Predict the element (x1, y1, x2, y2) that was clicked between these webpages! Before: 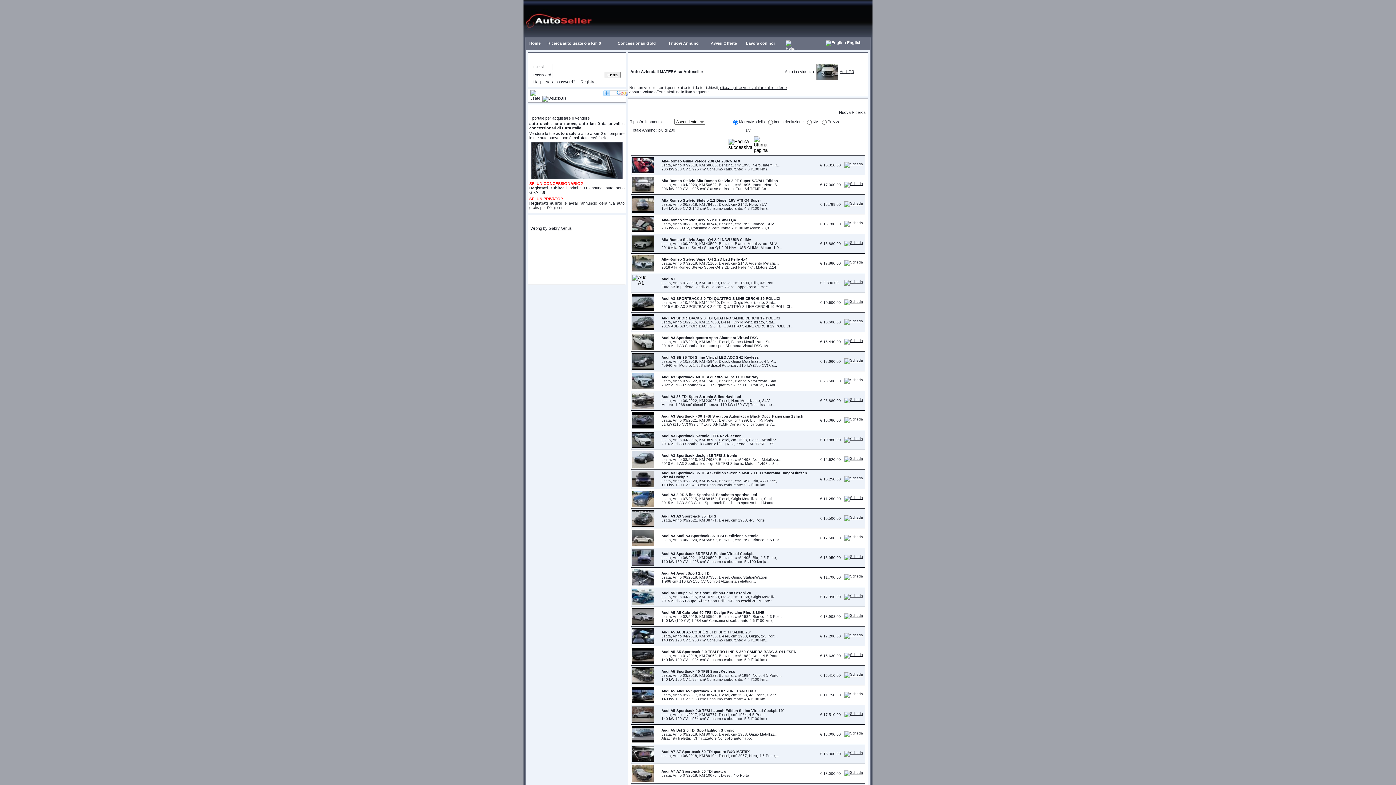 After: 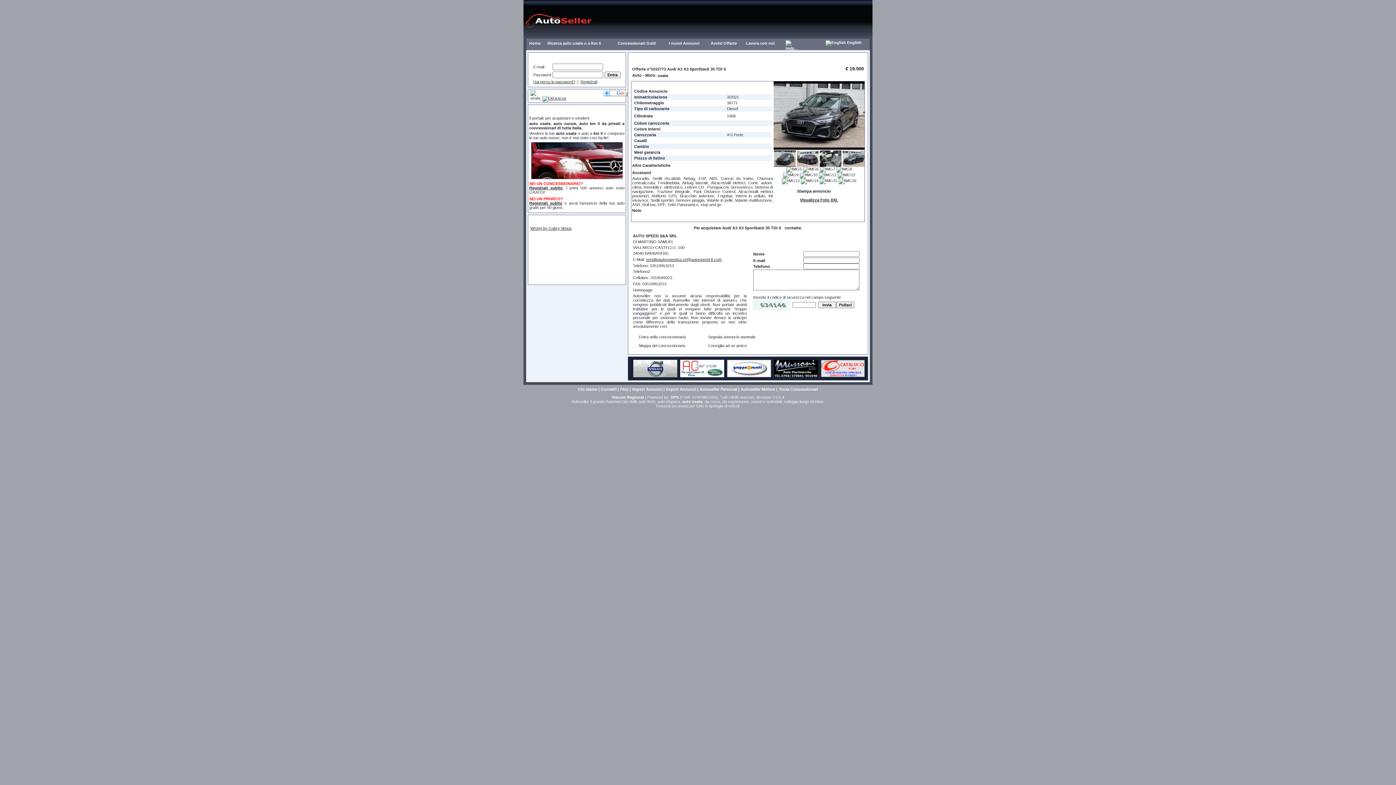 Action: bbox: (844, 516, 863, 520)